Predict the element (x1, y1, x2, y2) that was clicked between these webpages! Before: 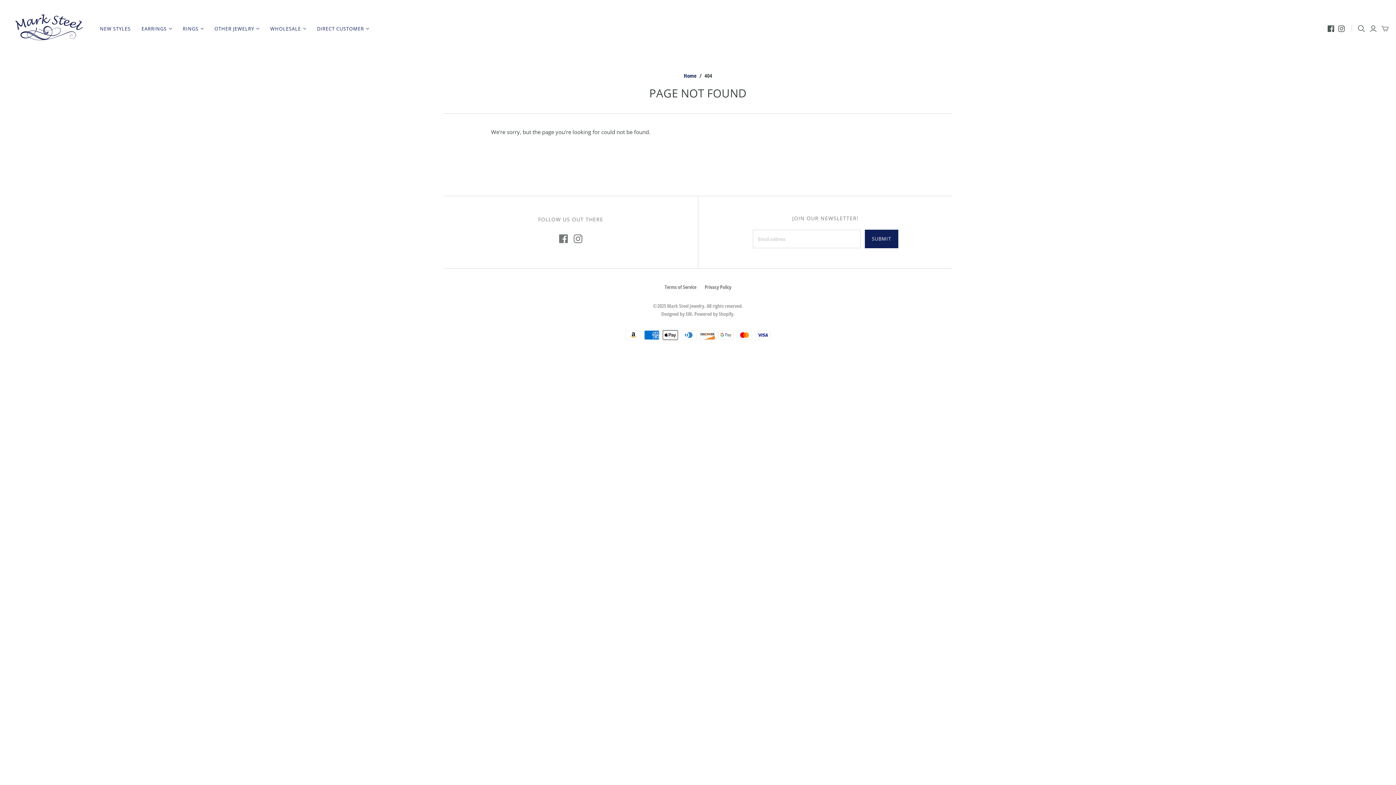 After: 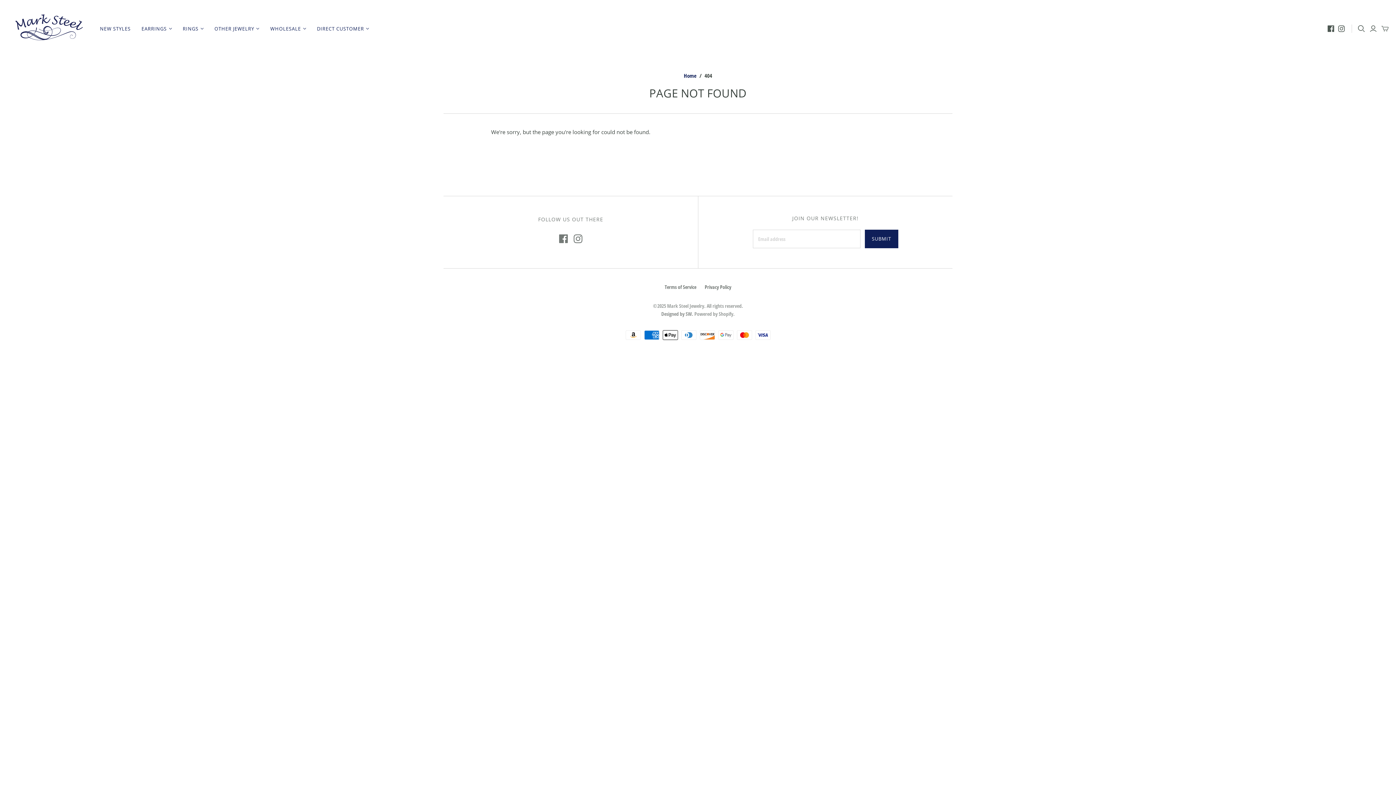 Action: bbox: (661, 274, 693, 281) label: Designed by SW.